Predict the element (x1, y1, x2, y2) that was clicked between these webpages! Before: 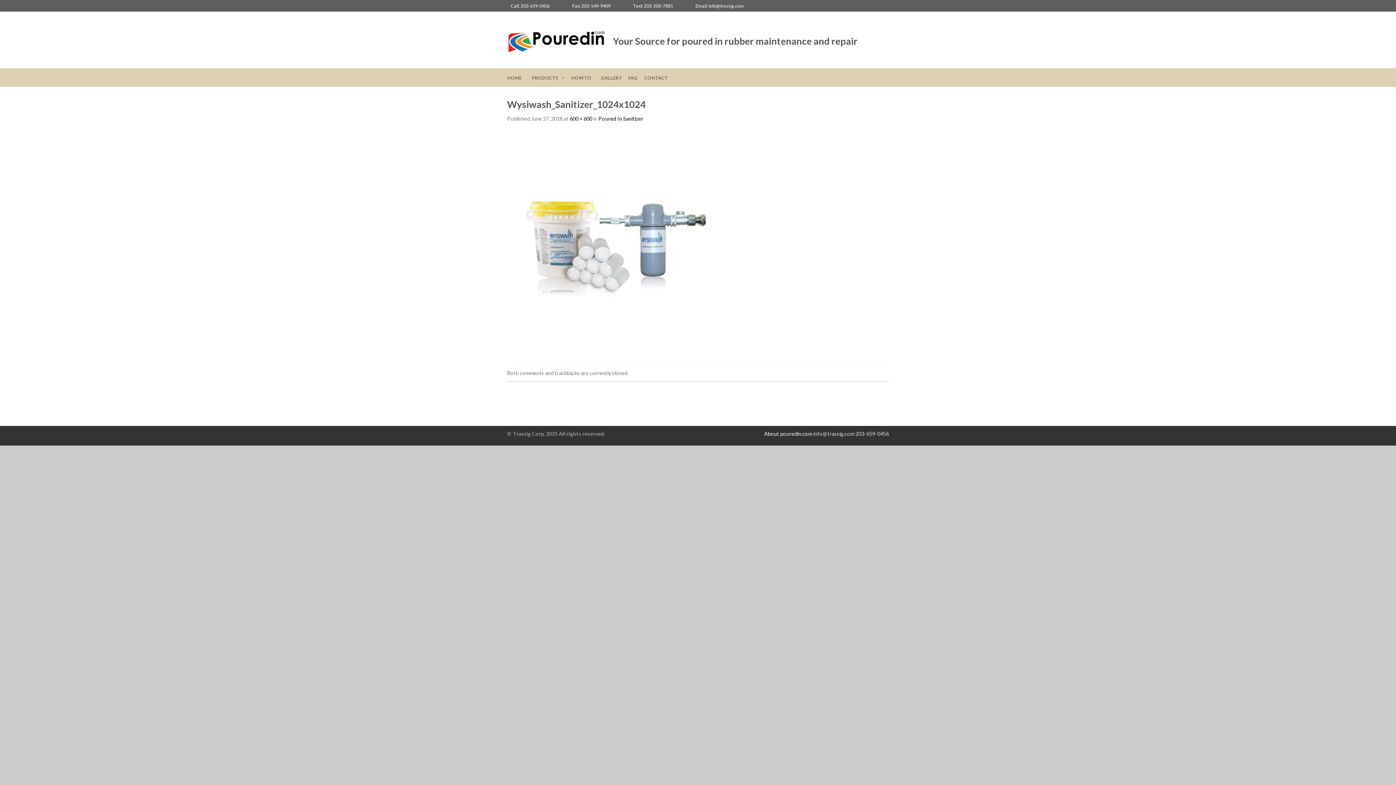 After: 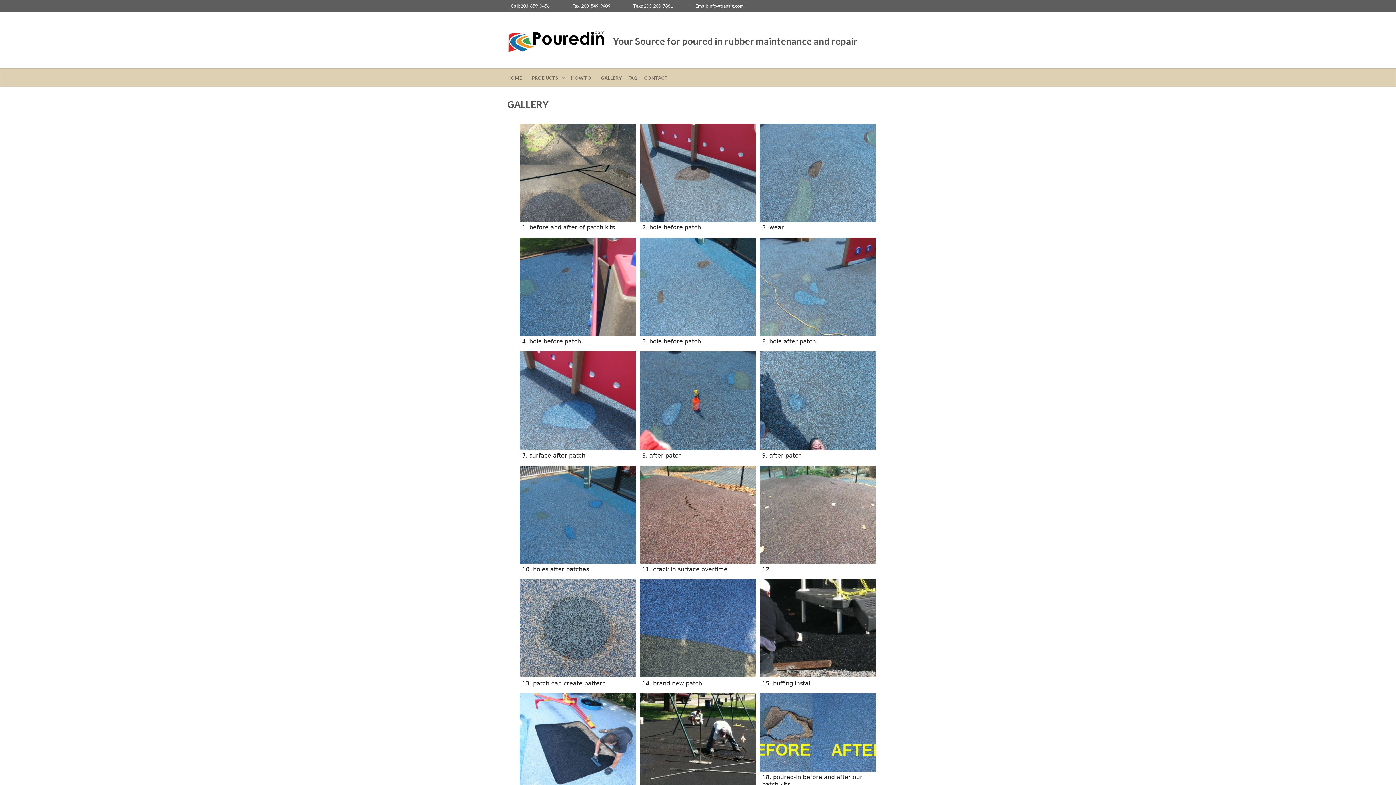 Action: bbox: (601, 71, 627, 84) label: GALLERY